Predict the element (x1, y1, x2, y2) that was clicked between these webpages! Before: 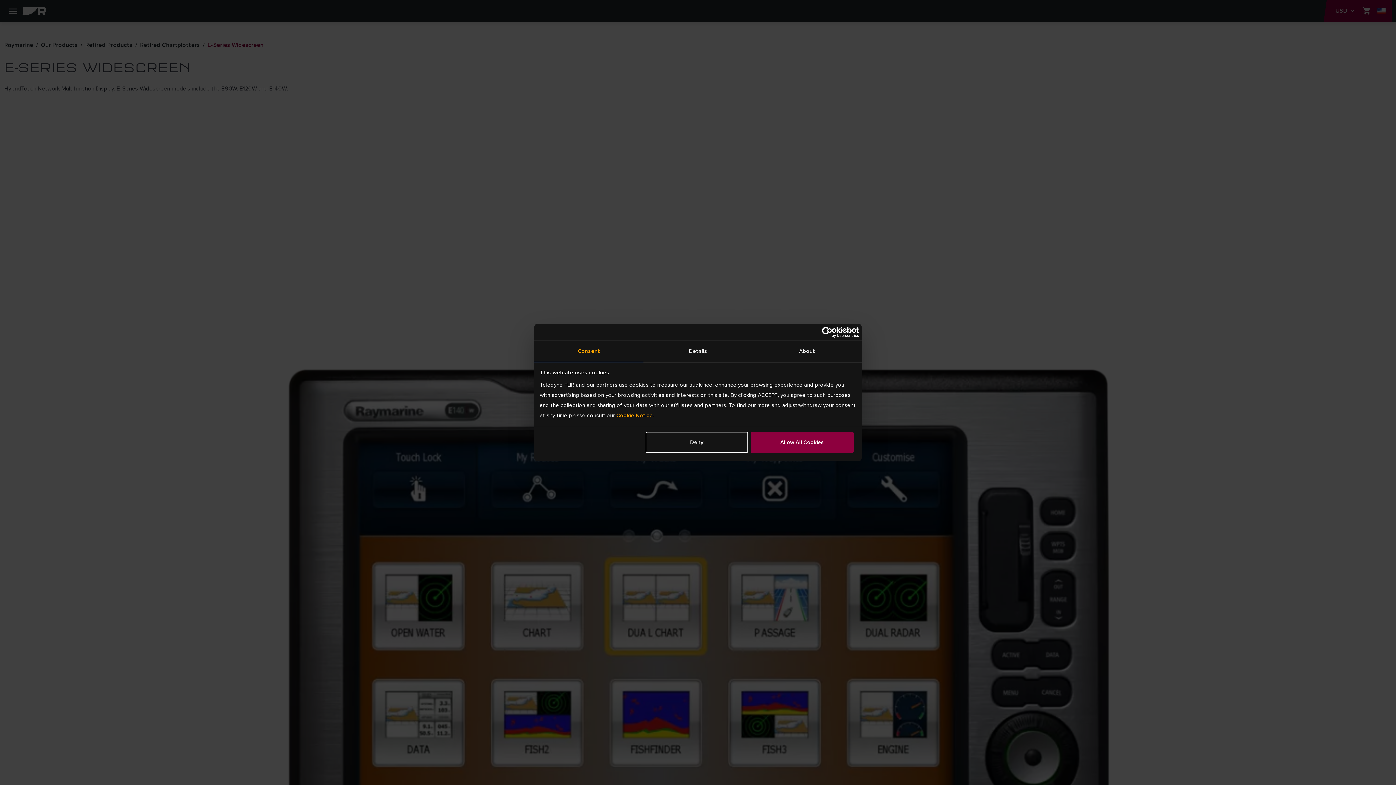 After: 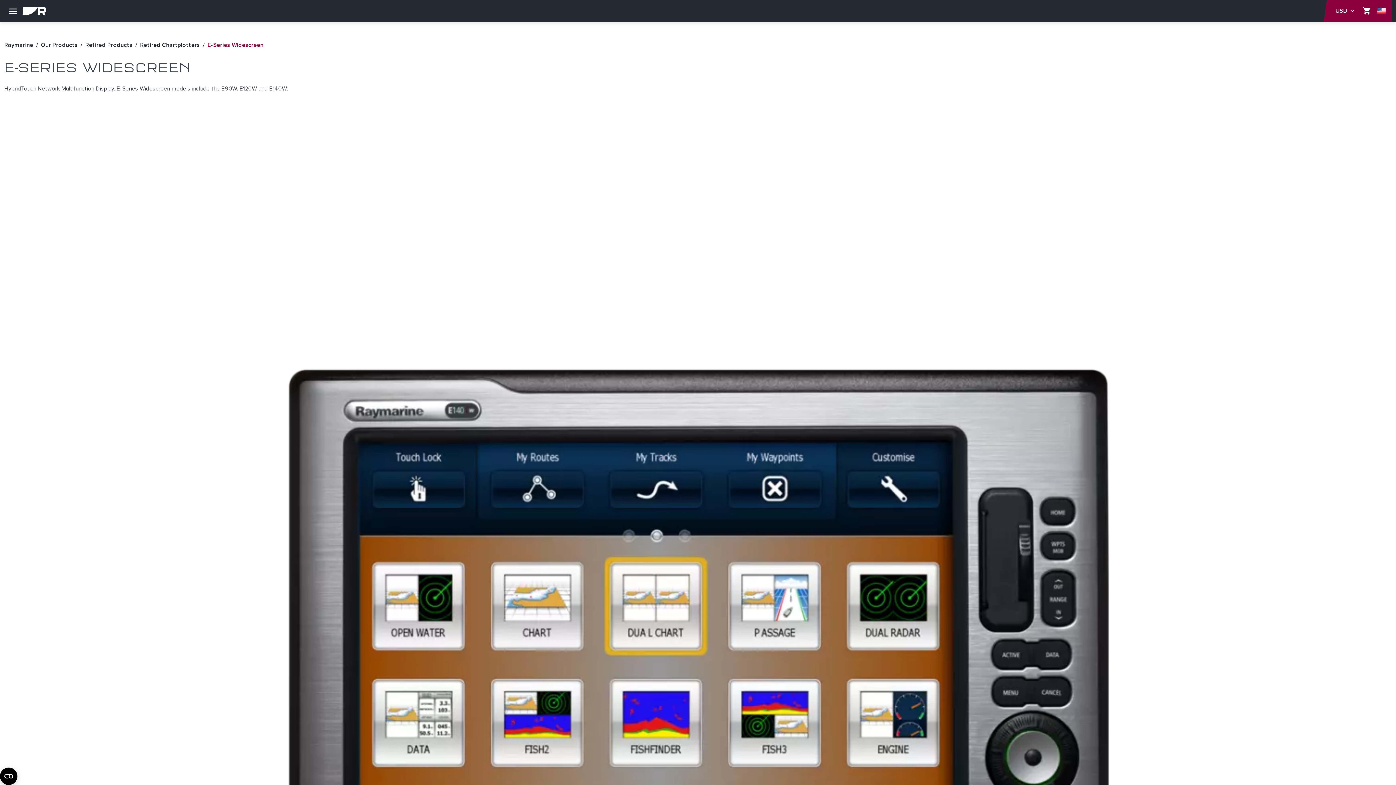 Action: bbox: (645, 431, 748, 452) label: Deny